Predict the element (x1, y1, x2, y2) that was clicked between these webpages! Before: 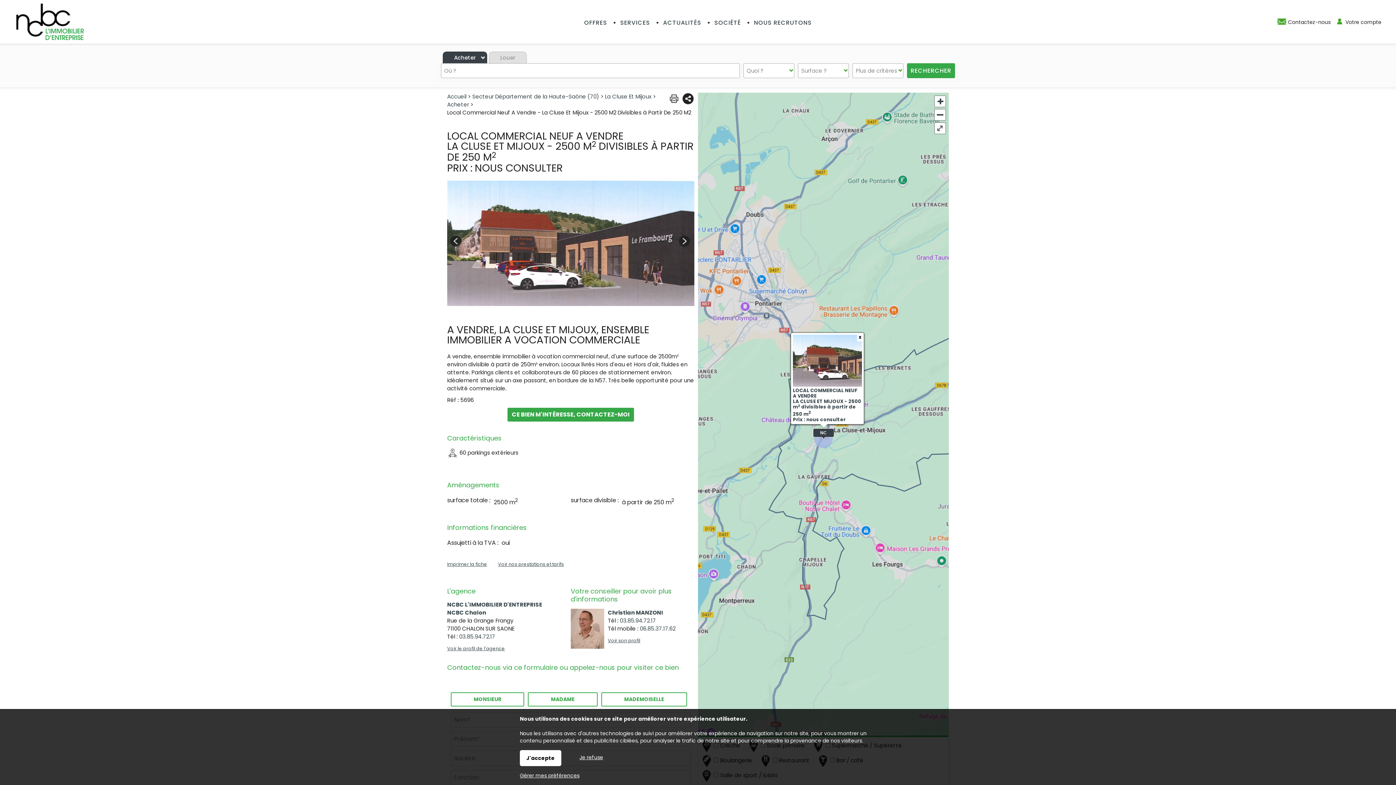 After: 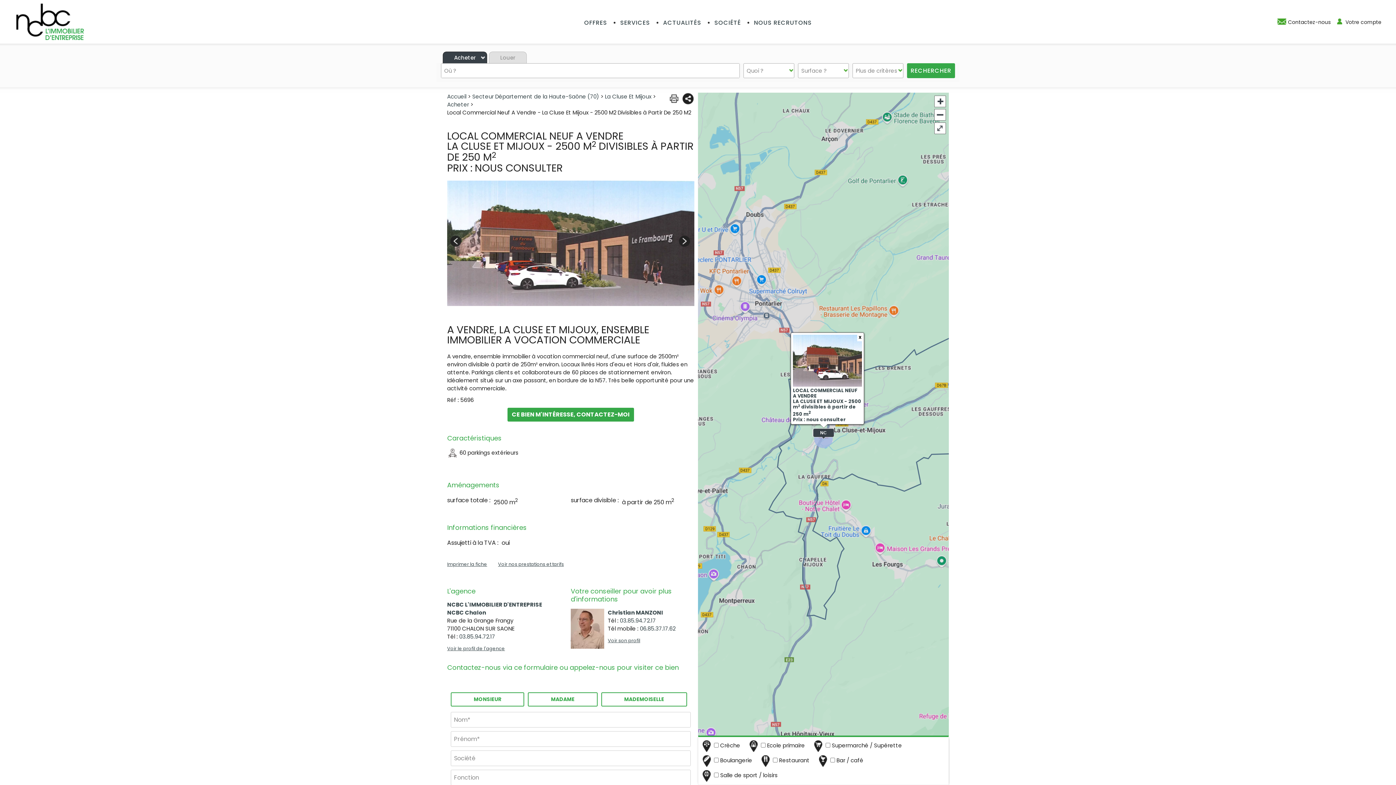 Action: label: J'accepte bbox: (520, 750, 561, 766)